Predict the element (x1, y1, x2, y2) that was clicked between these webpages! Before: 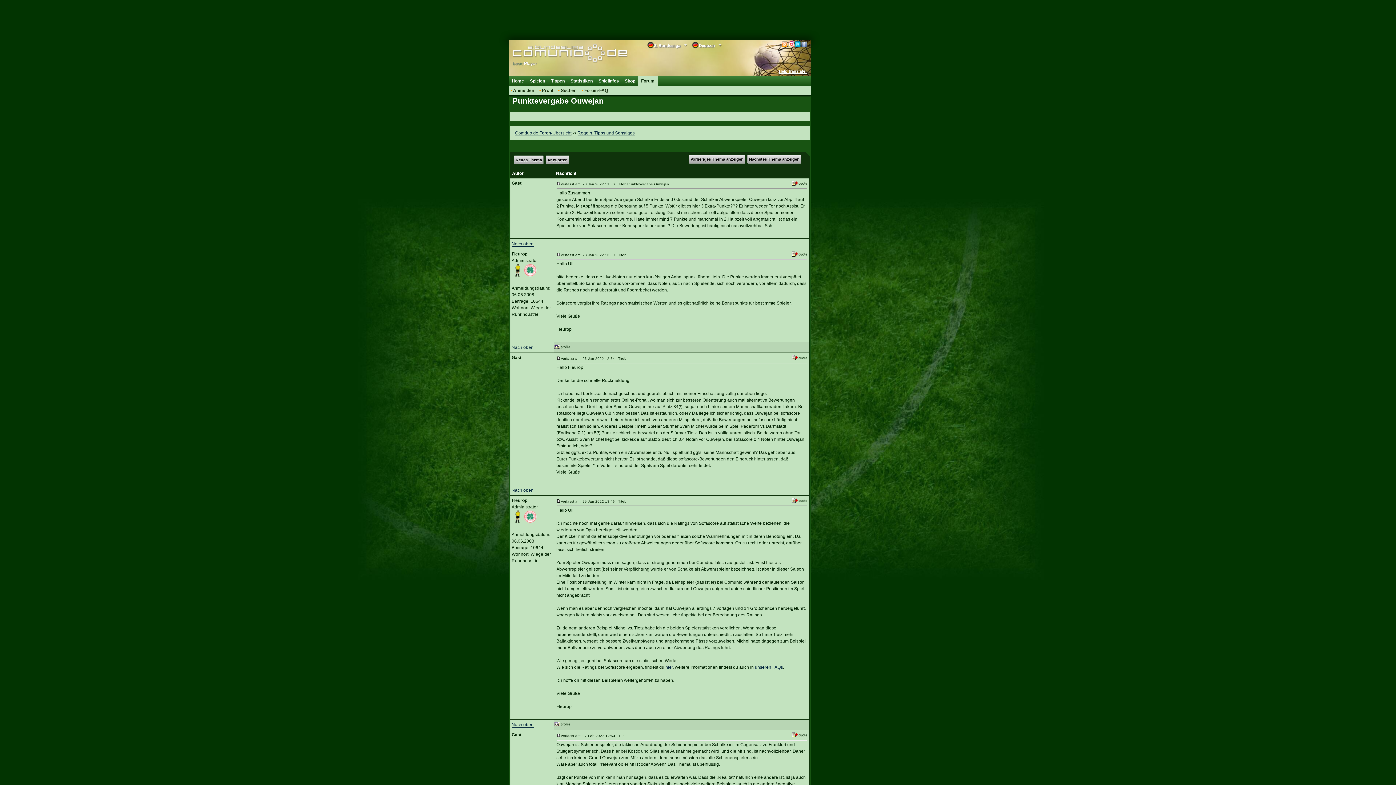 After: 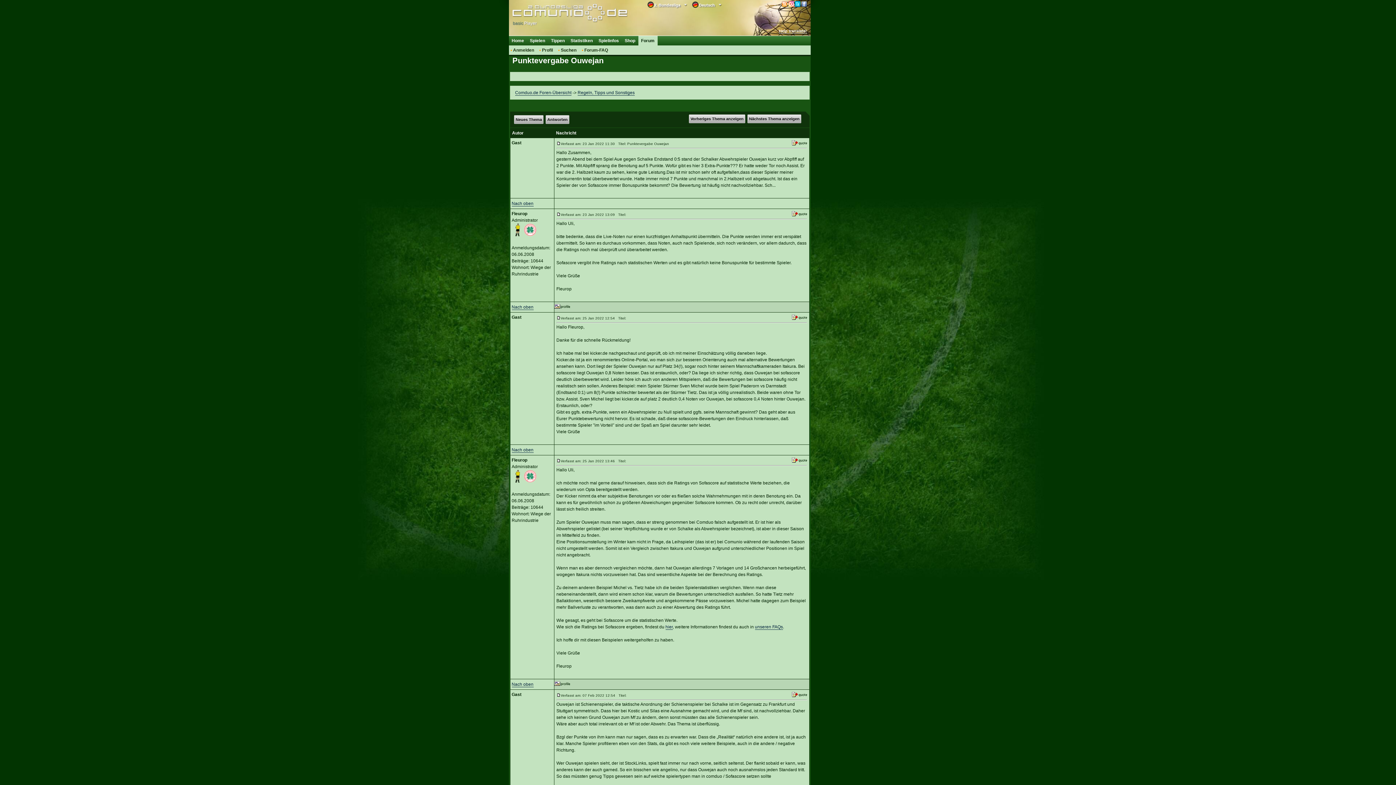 Action: label: Nach oben bbox: (511, 241, 533, 246)